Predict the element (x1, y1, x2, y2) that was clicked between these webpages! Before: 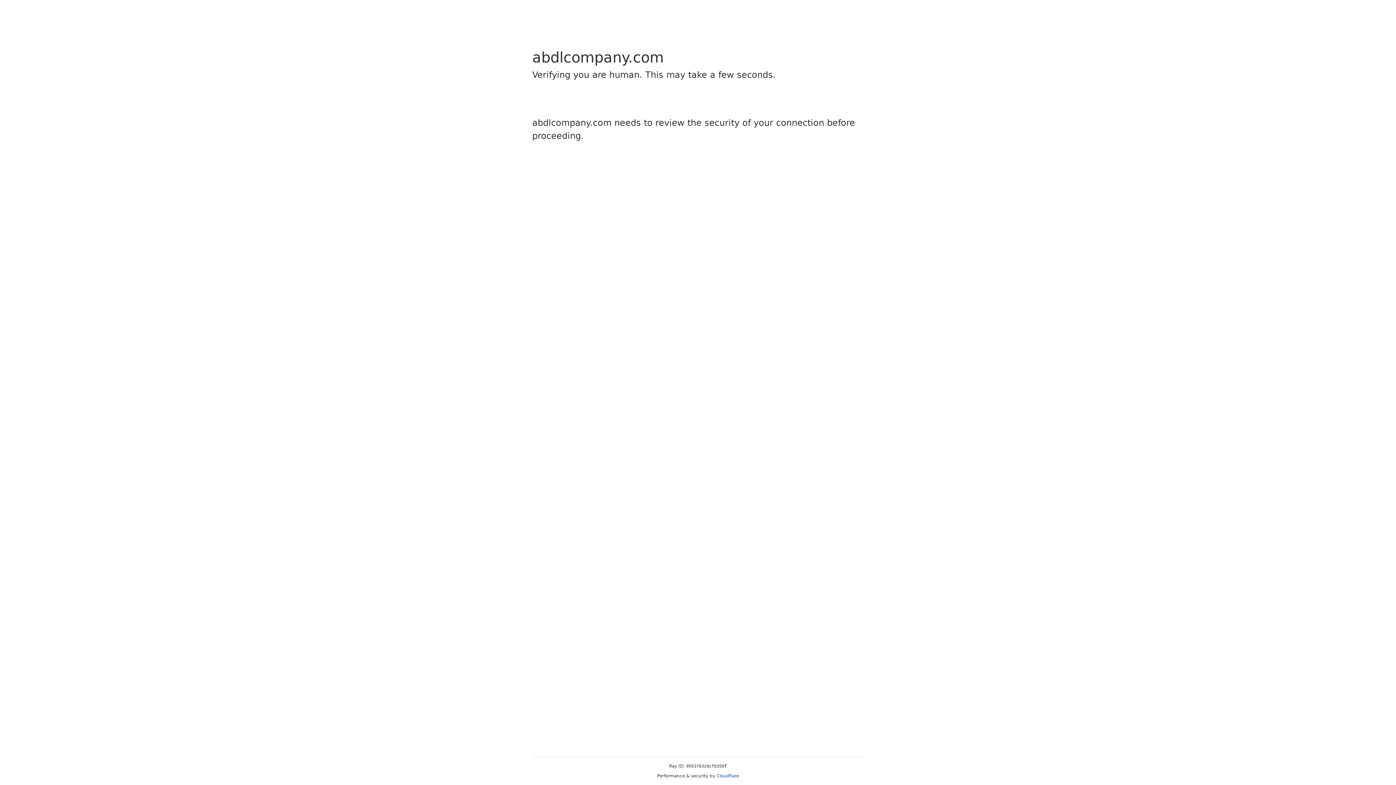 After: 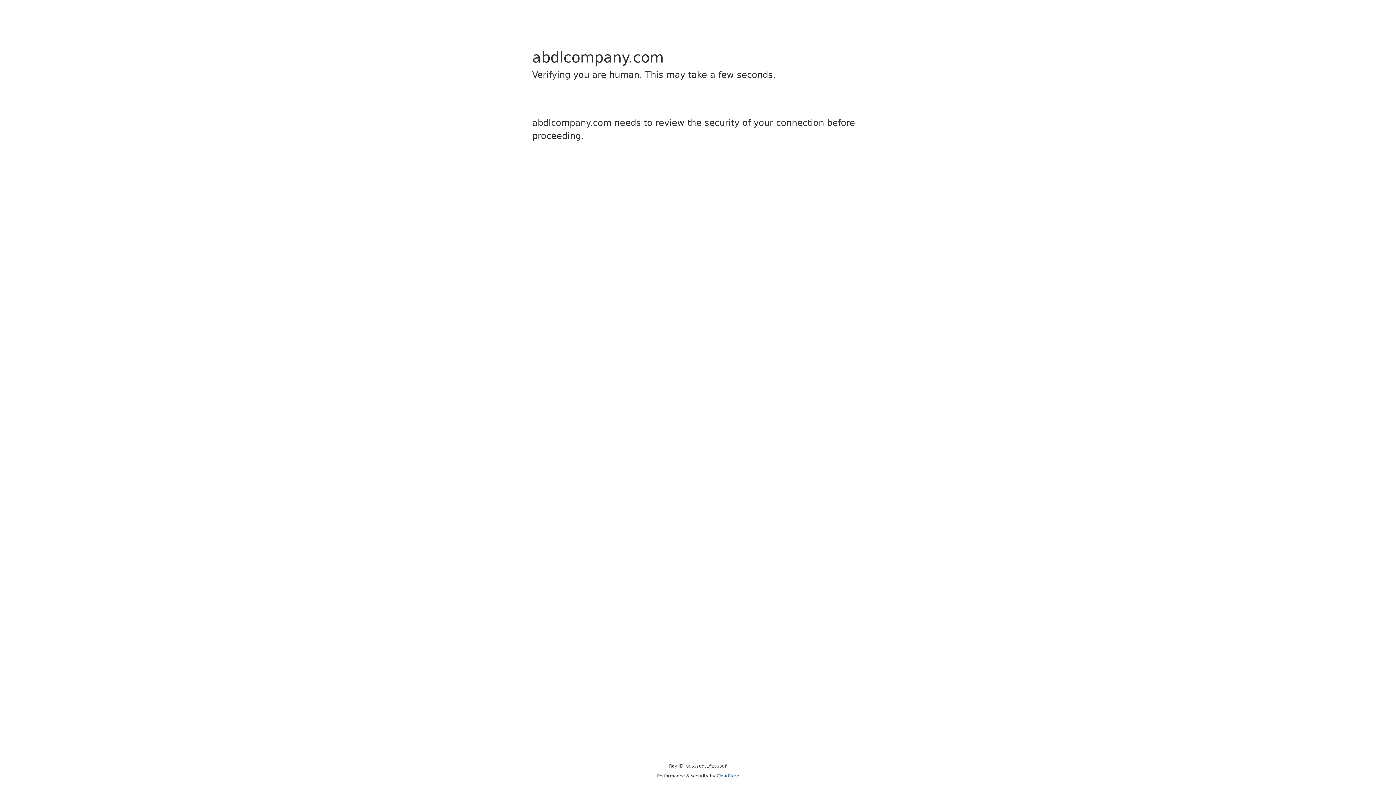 Action: label: Cloudflare bbox: (716, 773, 739, 778)